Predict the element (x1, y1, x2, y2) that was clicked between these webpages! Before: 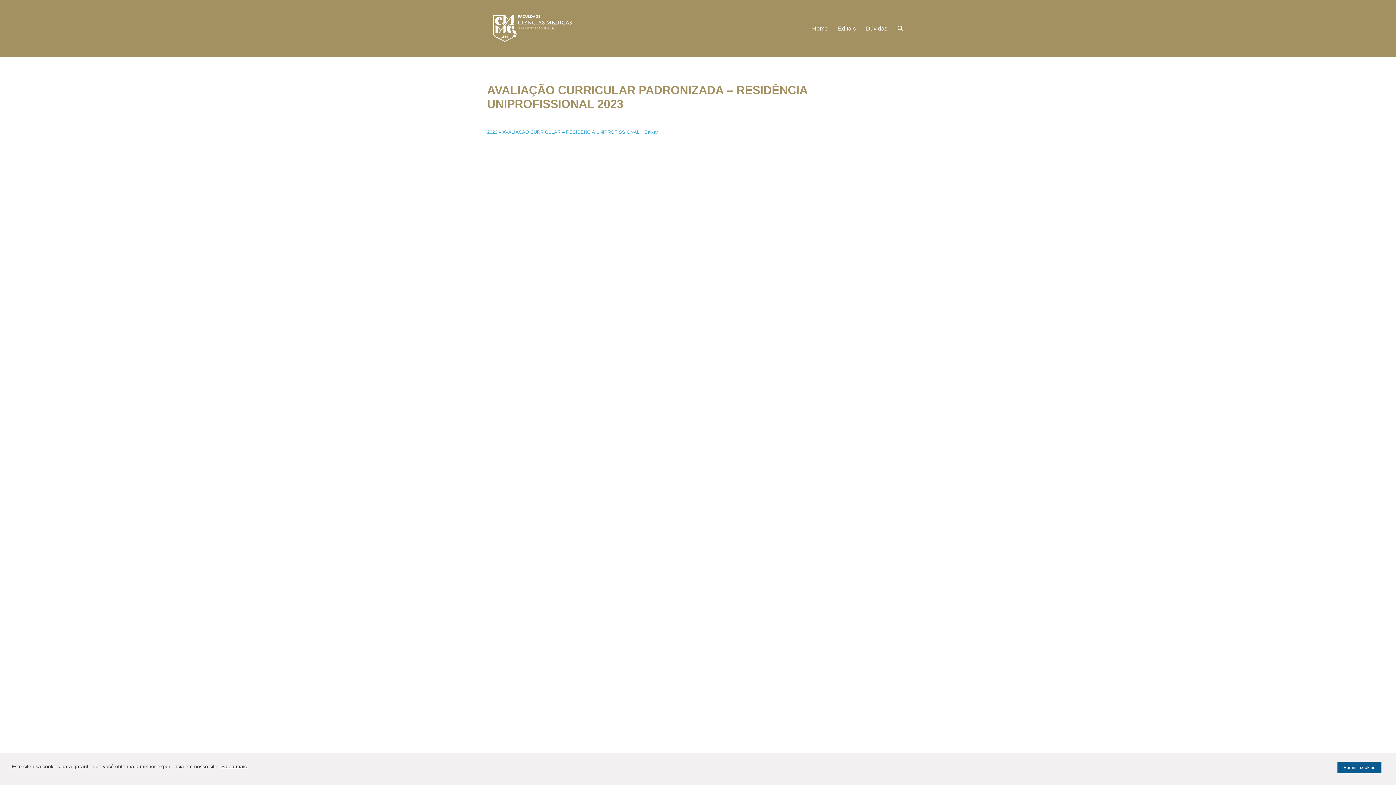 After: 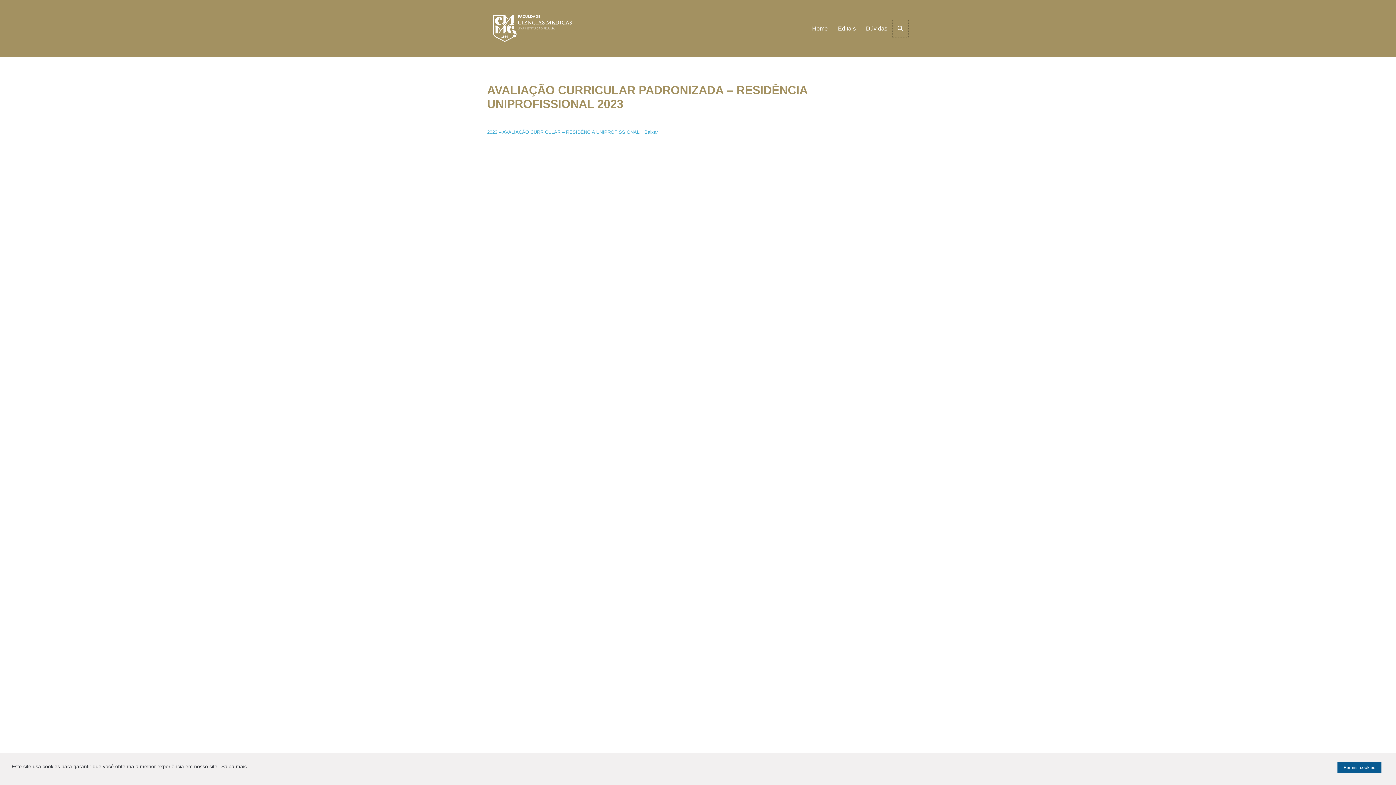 Action: label: Alternar pesquisar bbox: (892, 20, 908, 37)